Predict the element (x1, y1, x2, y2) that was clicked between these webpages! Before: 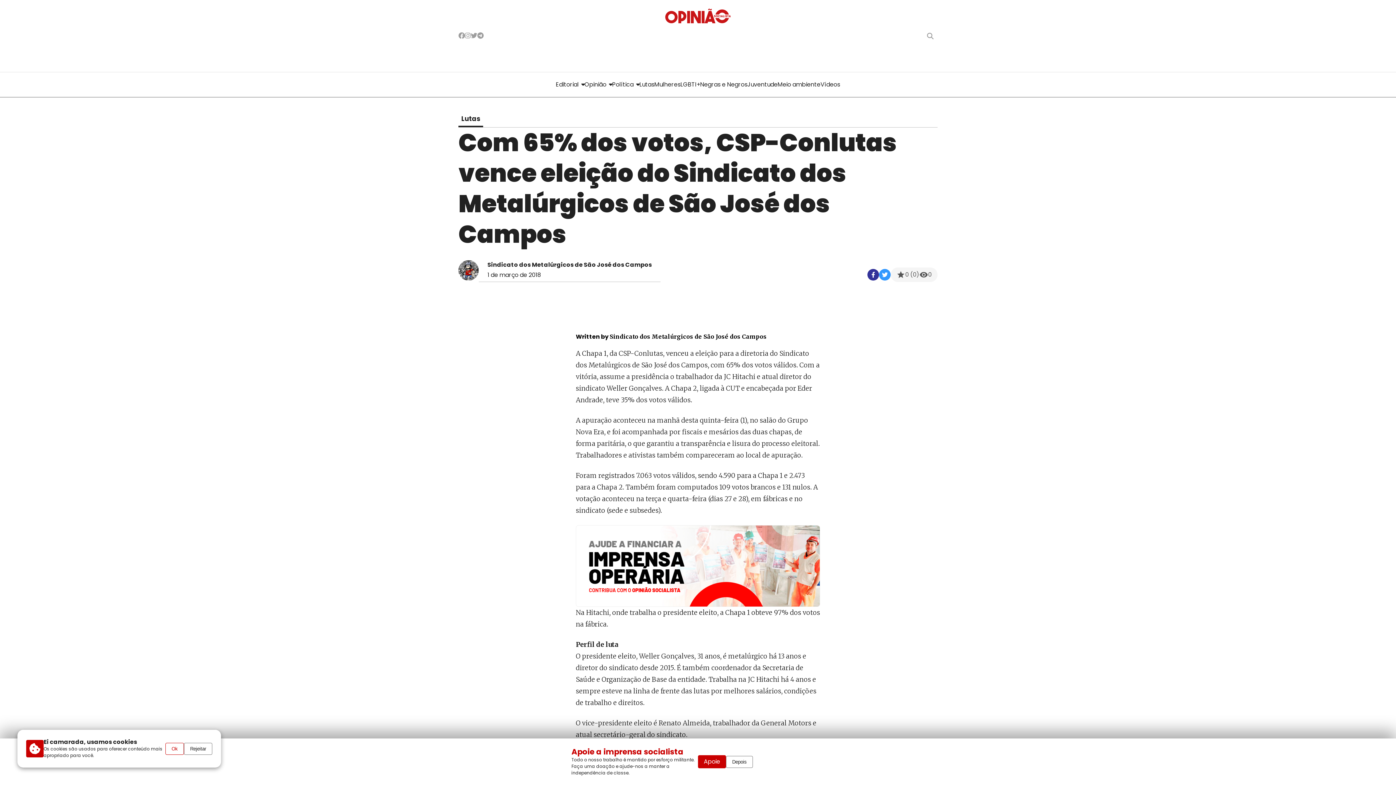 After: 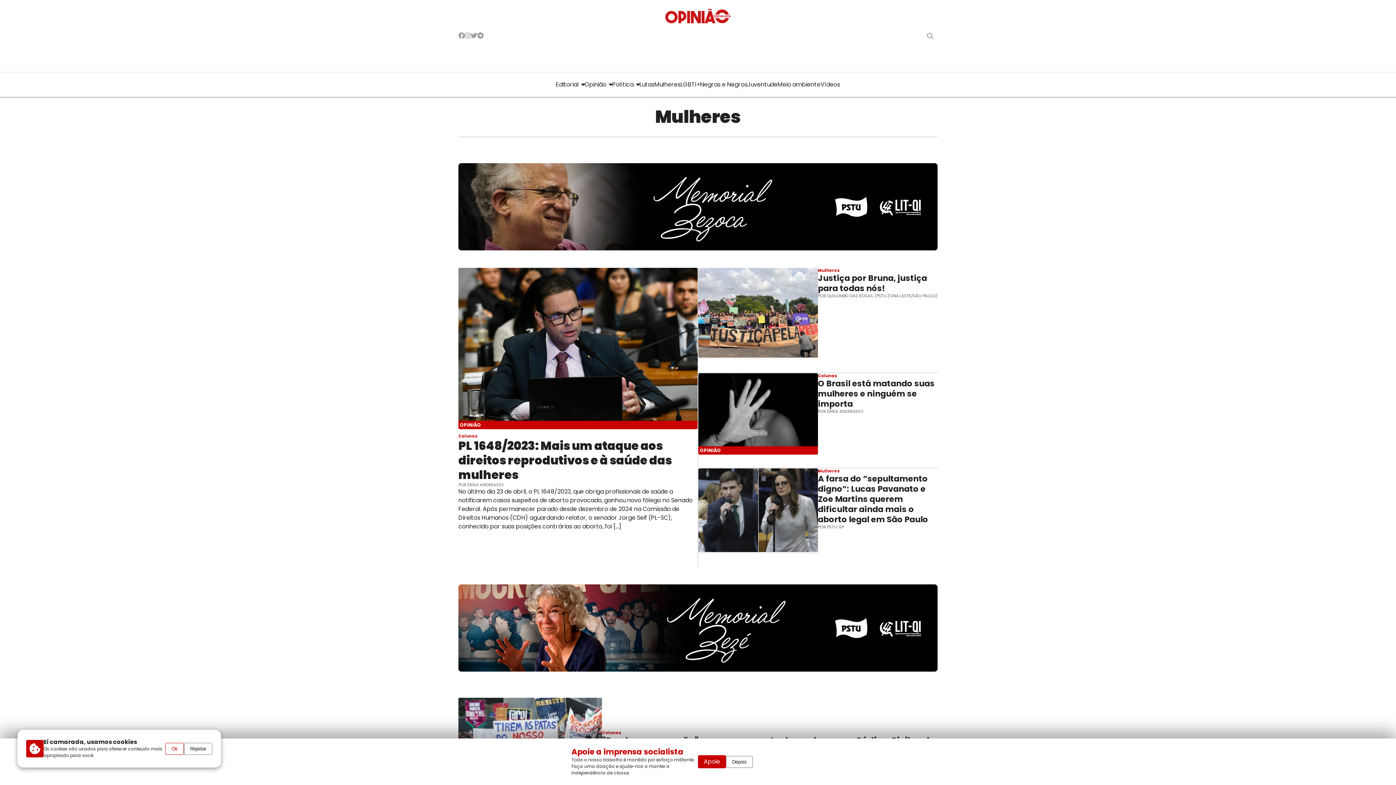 Action: bbox: (654, 72, 680, 97) label: Mulheres